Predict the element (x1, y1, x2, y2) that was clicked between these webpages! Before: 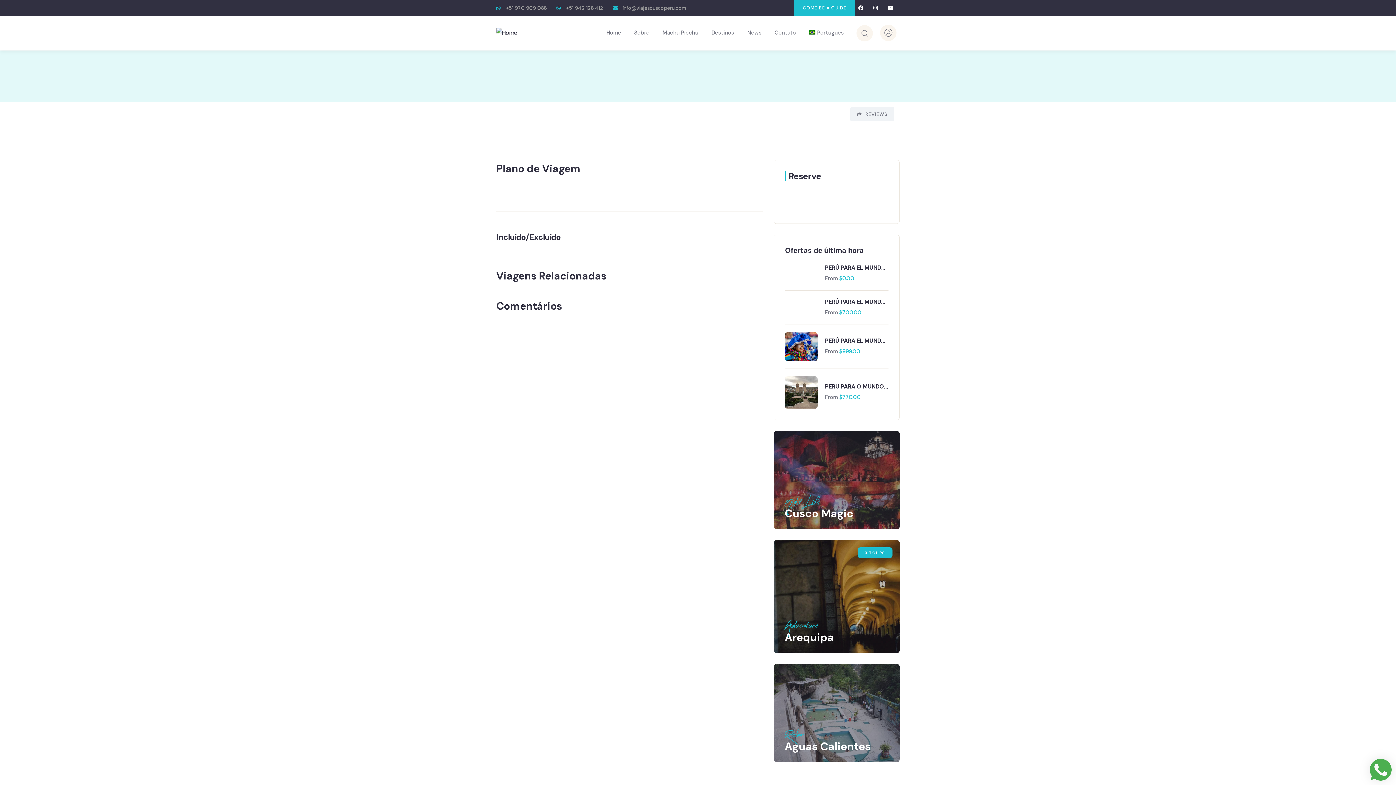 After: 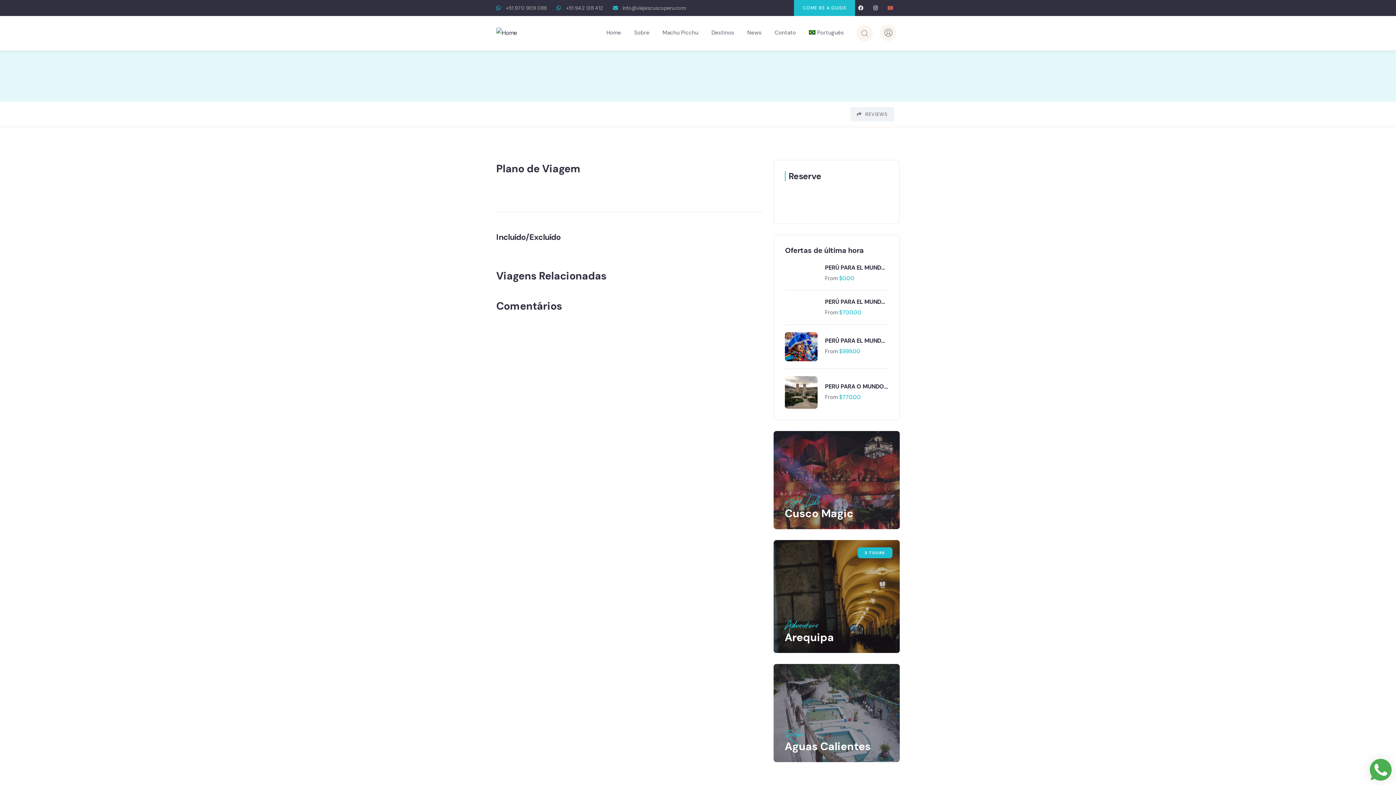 Action: label: Youtube bbox: (884, 2, 896, 13)